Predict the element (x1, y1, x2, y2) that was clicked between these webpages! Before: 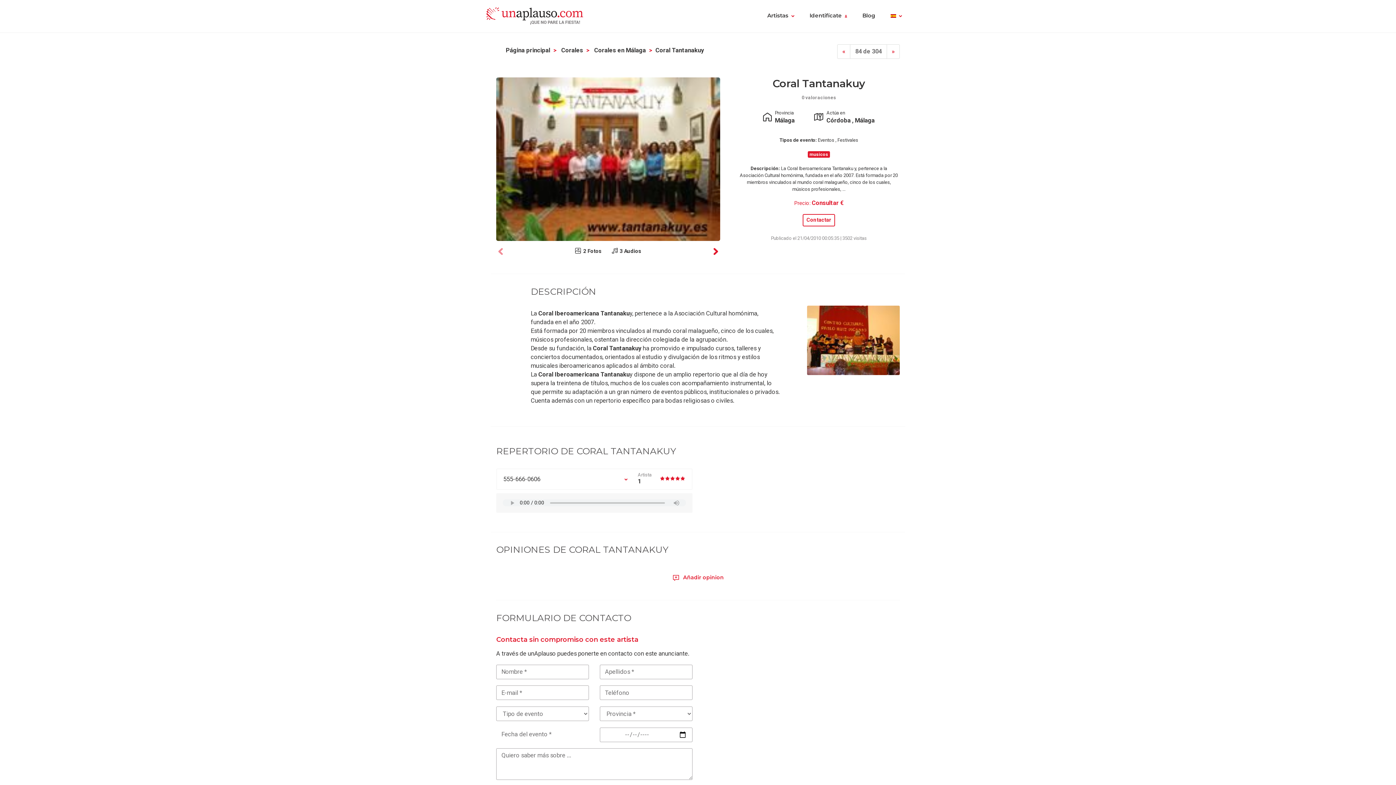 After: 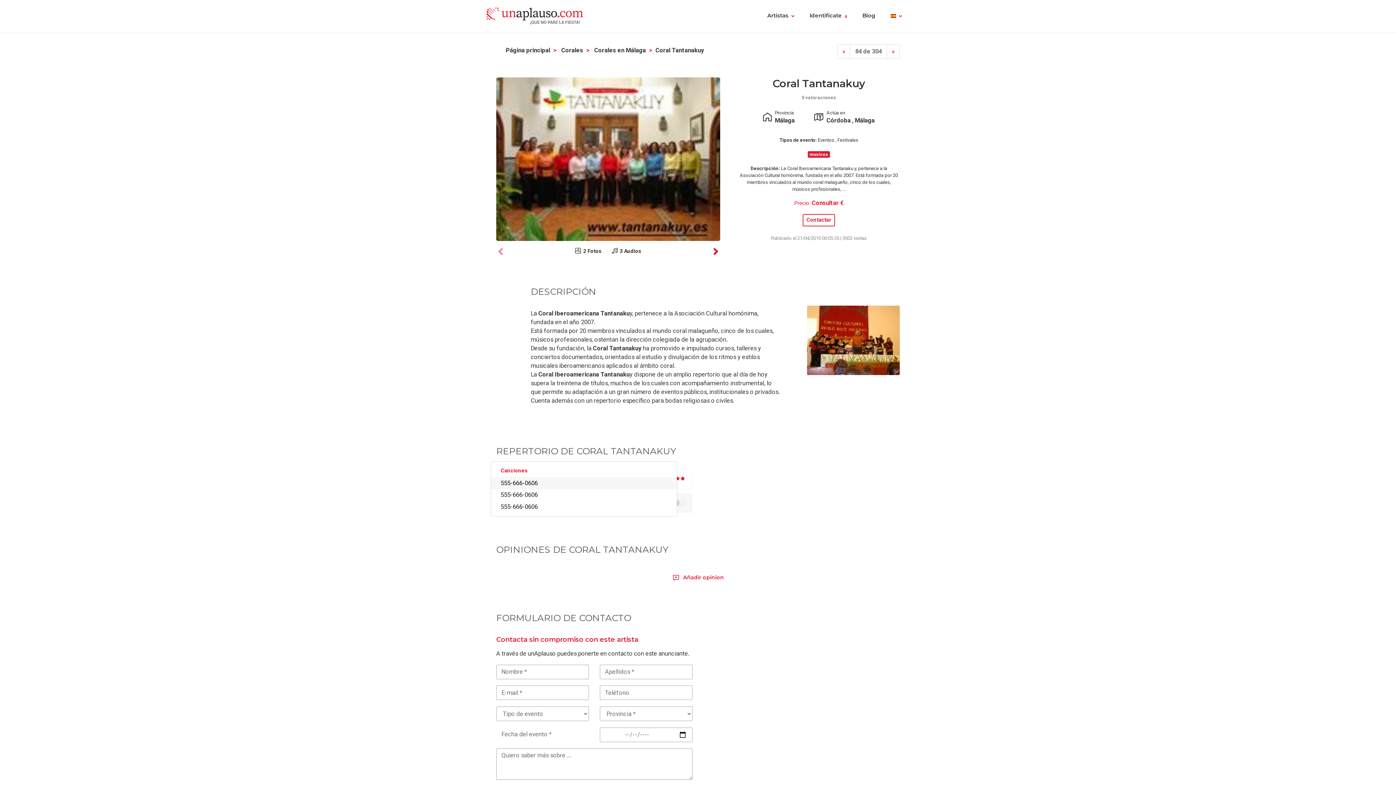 Action: bbox: (616, 474, 629, 484)